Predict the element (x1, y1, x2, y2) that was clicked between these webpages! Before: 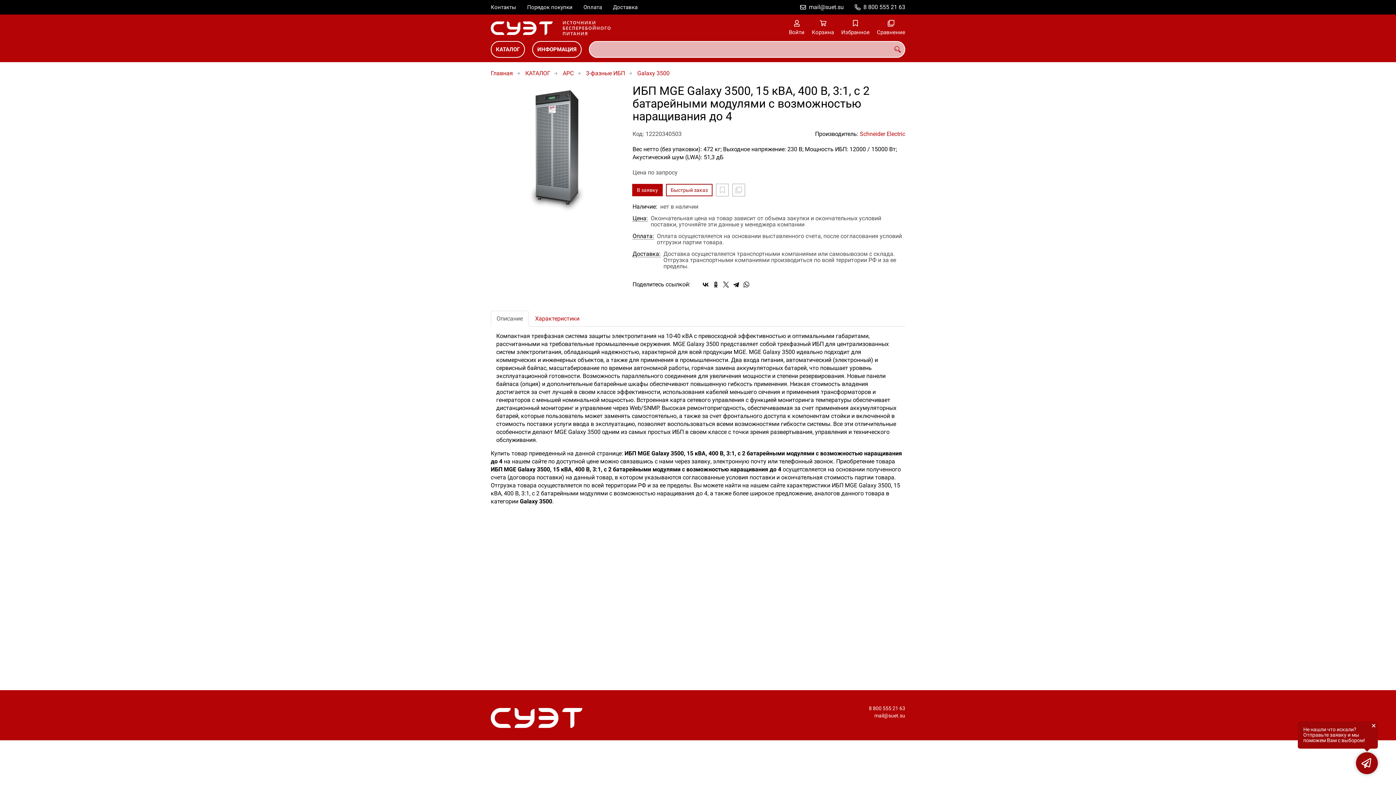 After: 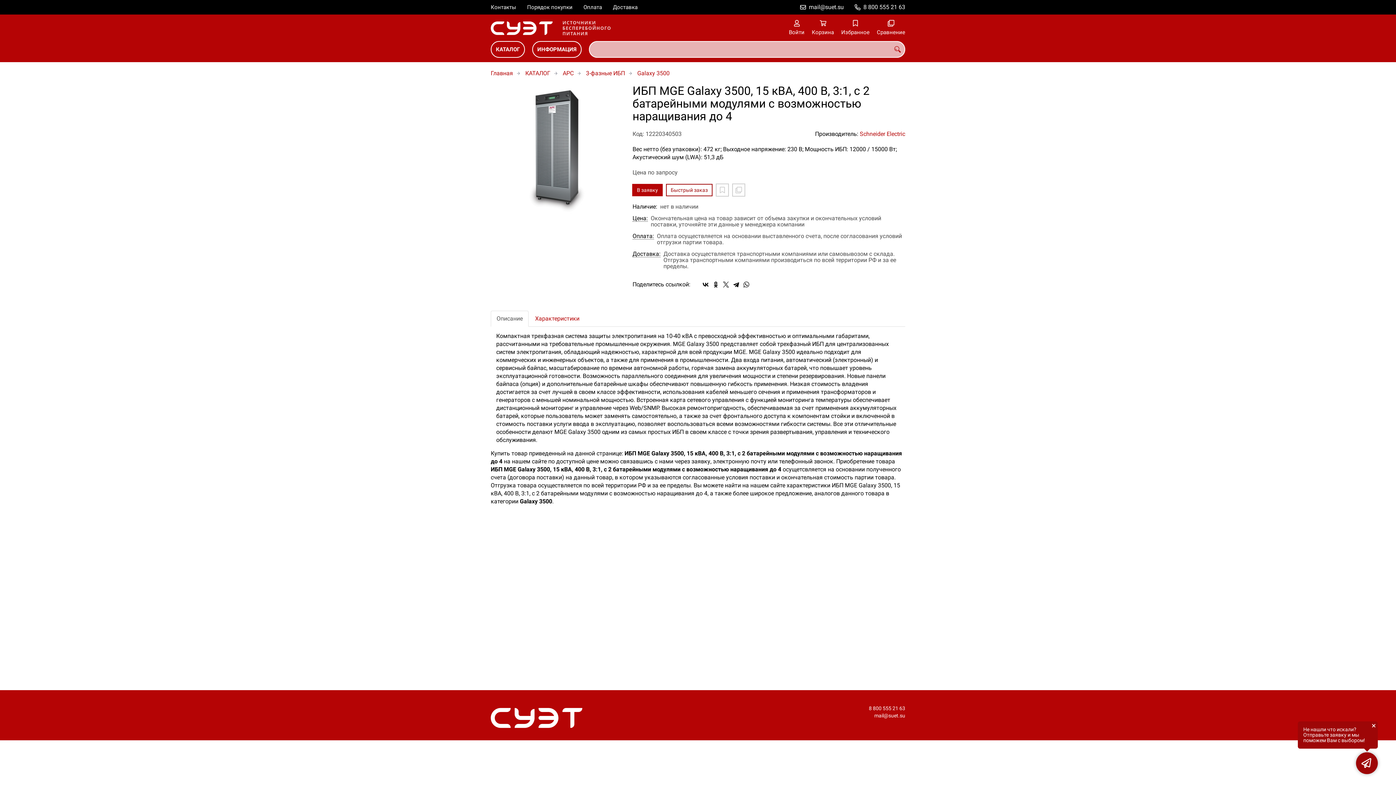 Action: label: Описание bbox: (490, 310, 528, 326)